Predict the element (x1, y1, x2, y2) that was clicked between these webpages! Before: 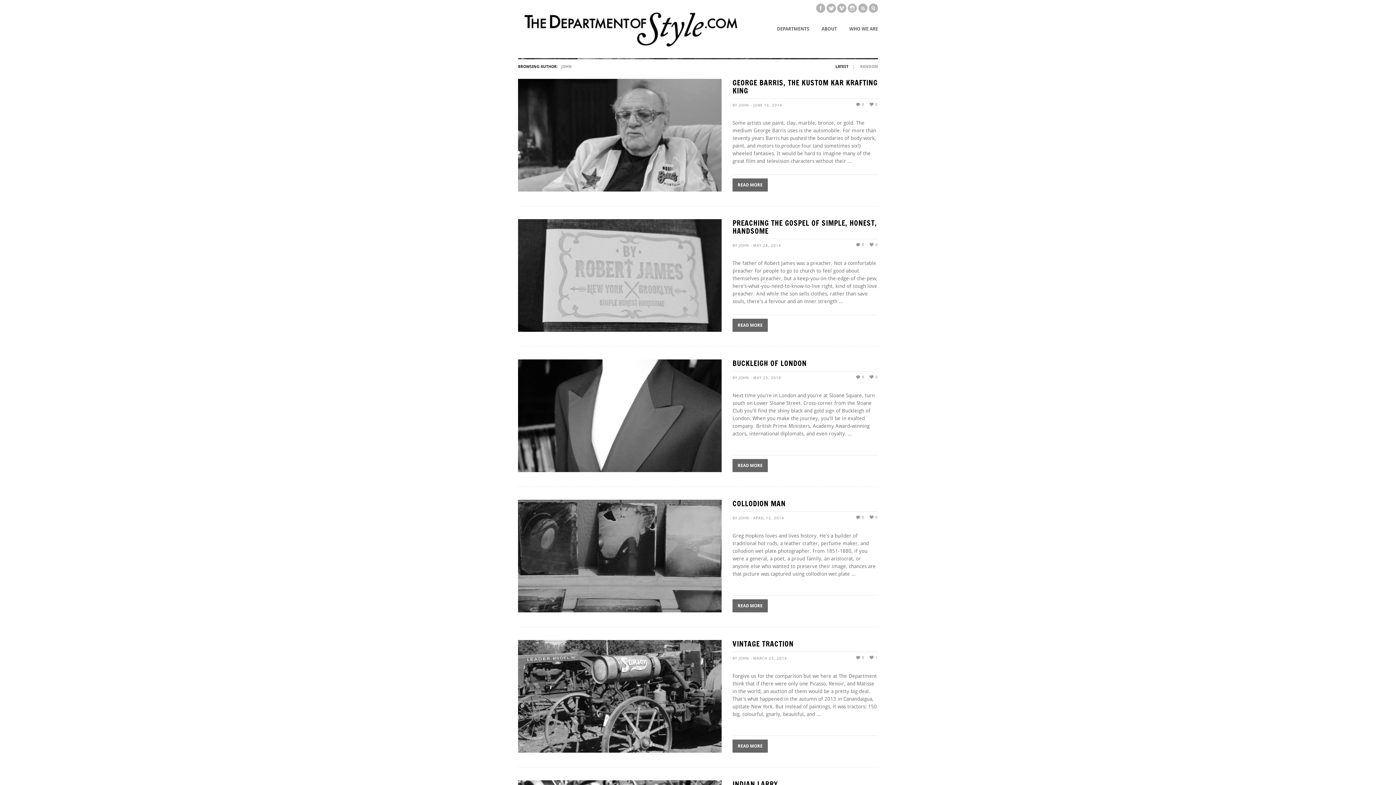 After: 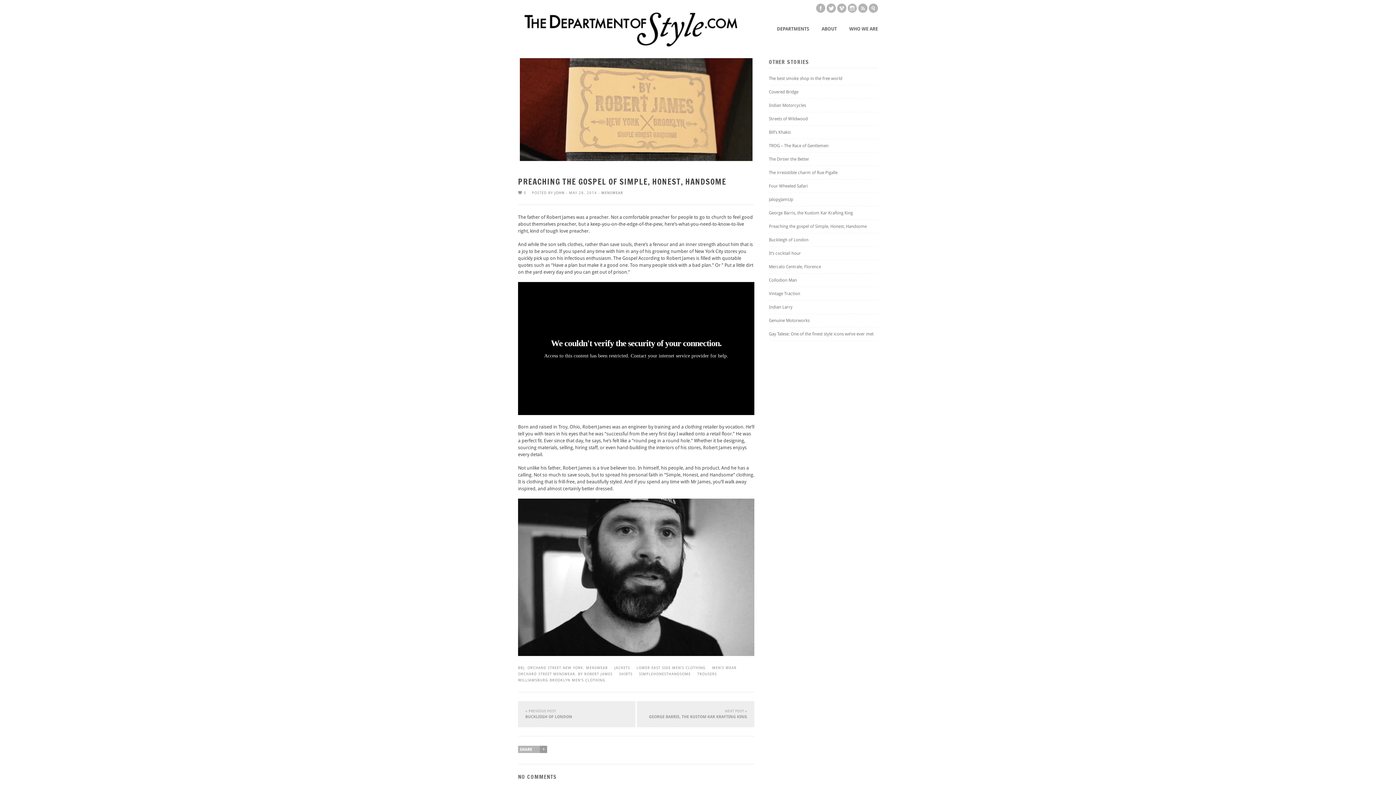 Action: bbox: (732, 318, 768, 332) label: READ MORE